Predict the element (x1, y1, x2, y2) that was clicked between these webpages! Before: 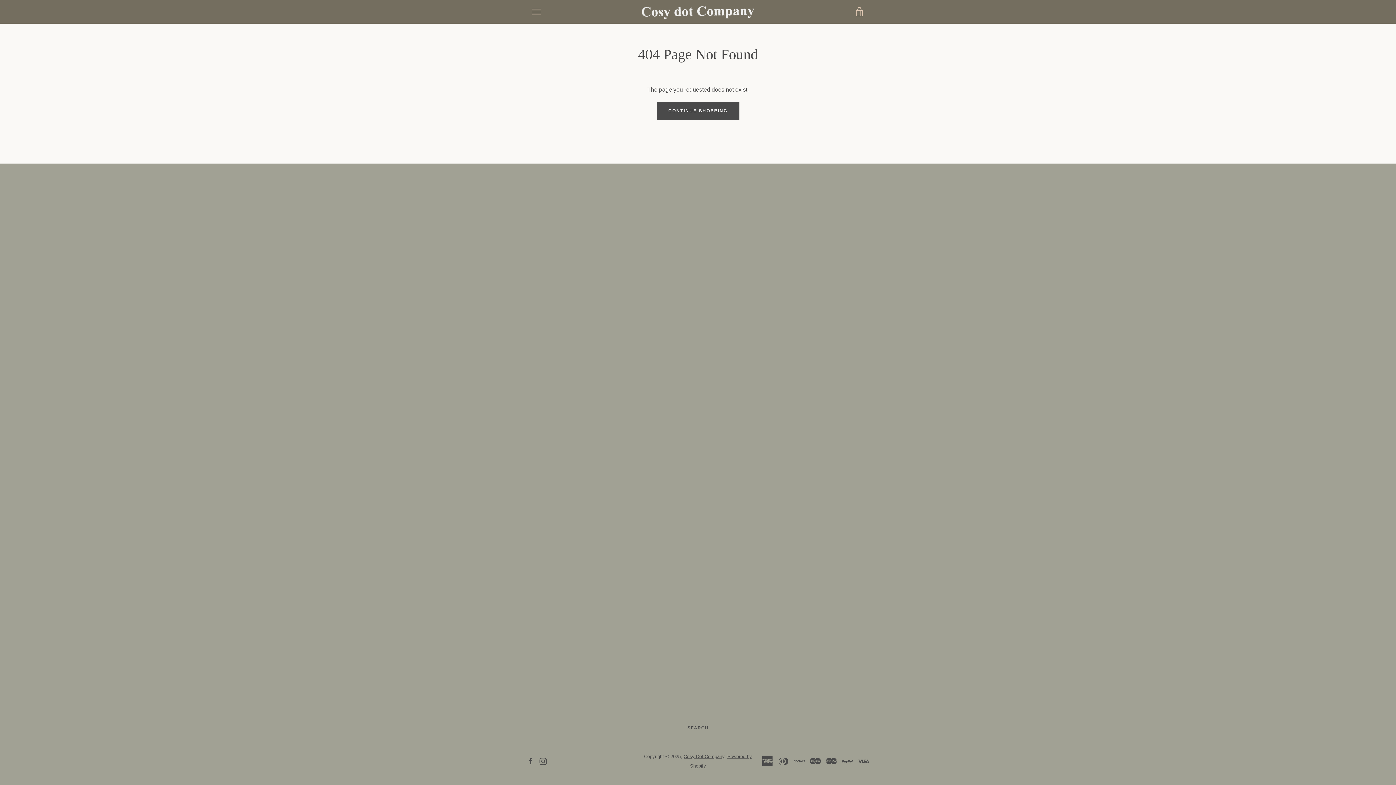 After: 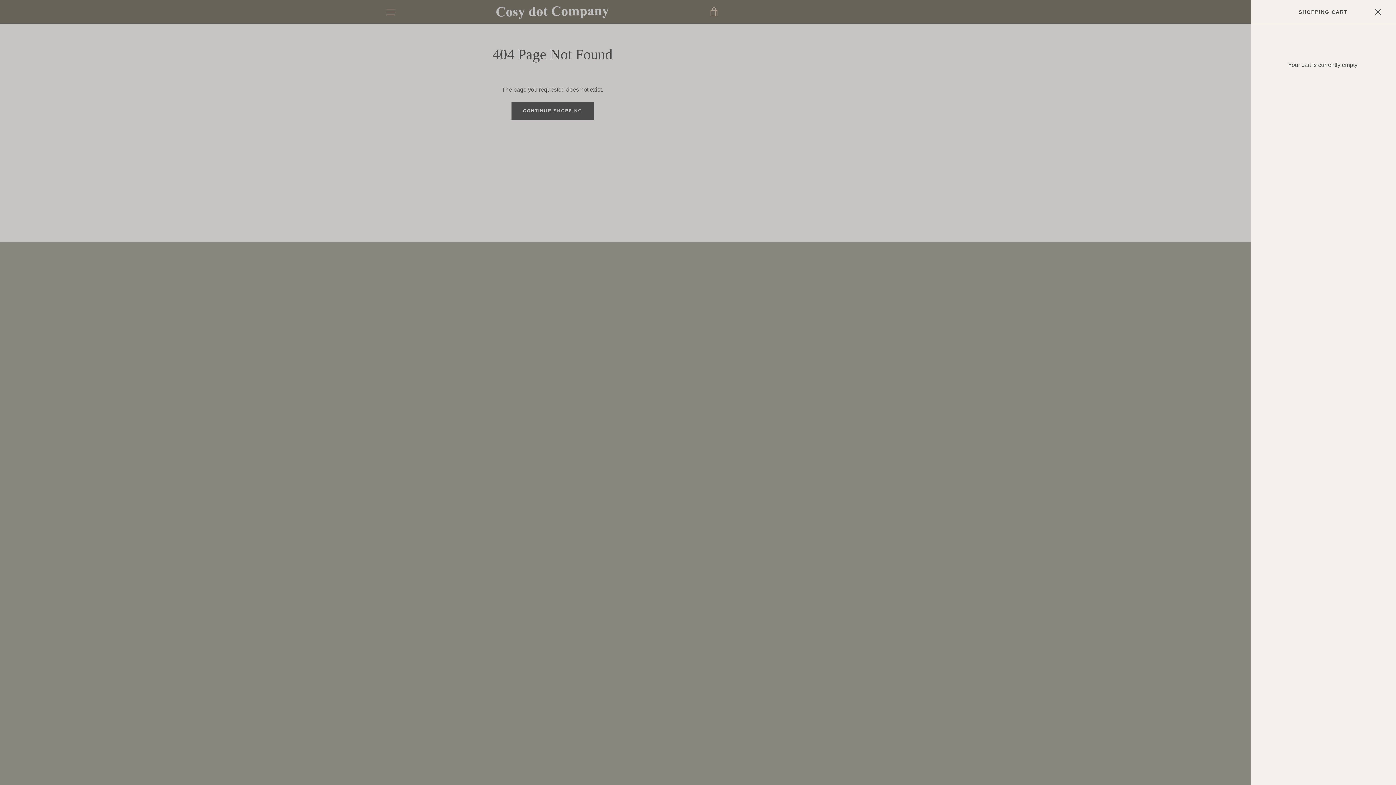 Action: label: VIEW CART bbox: (850, 2, 869, 20)